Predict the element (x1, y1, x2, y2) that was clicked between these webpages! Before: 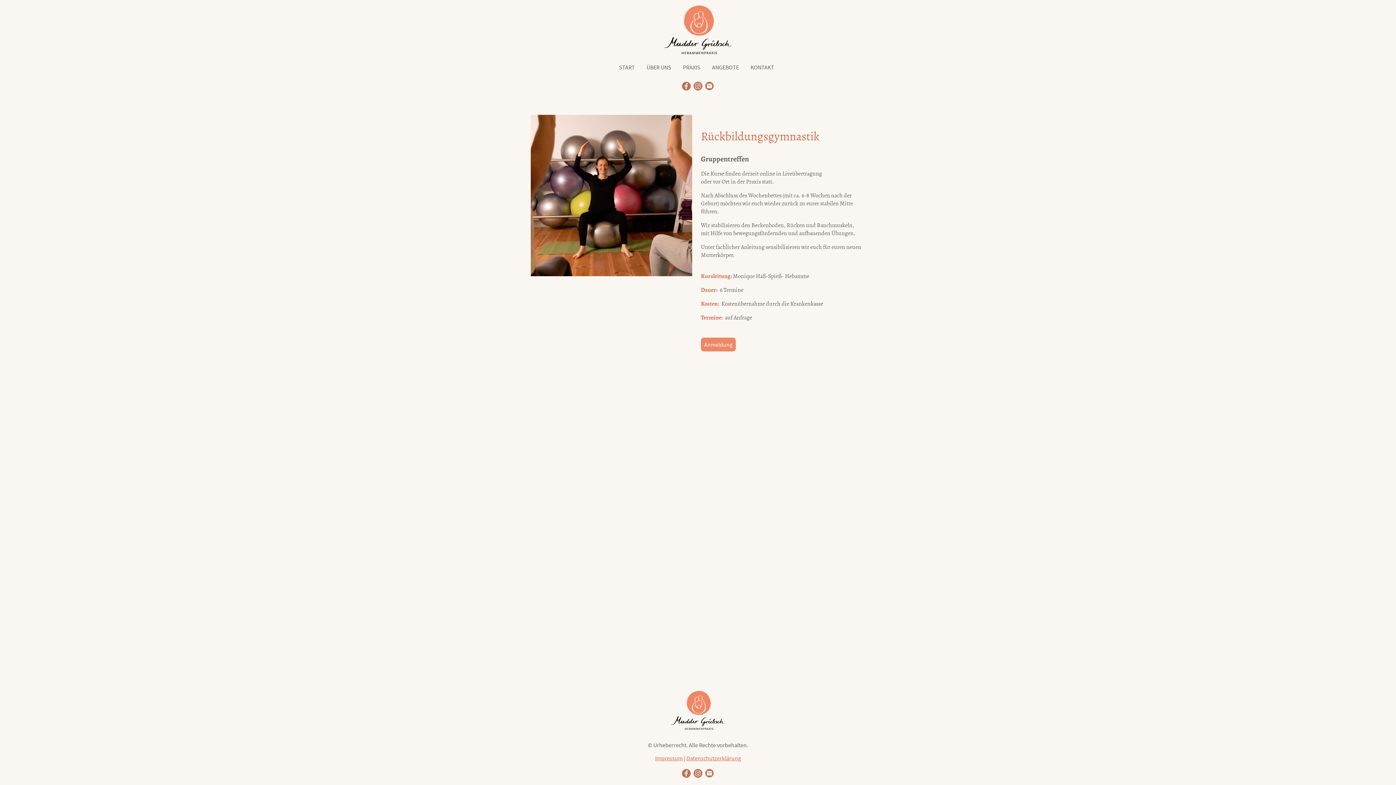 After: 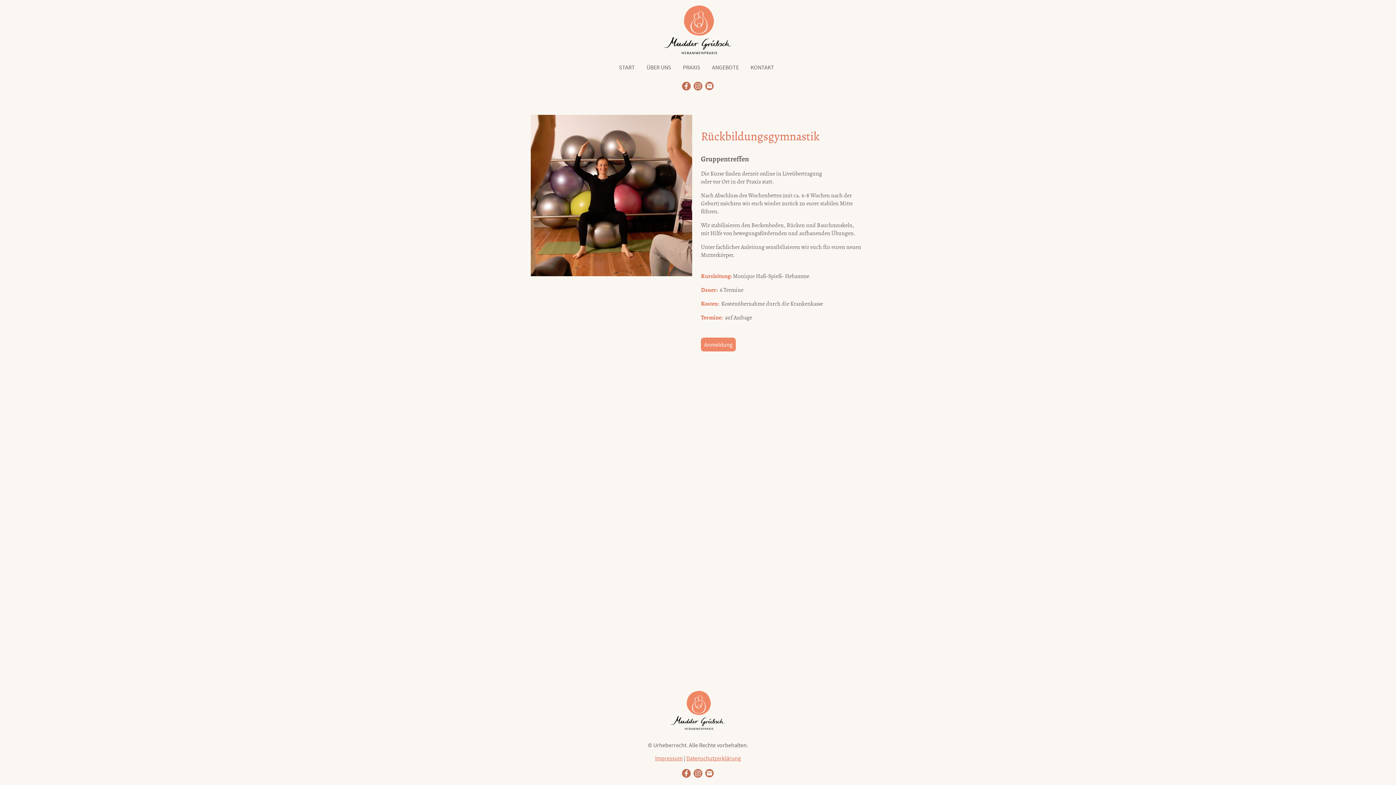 Action: bbox: (682, 81, 690, 90)